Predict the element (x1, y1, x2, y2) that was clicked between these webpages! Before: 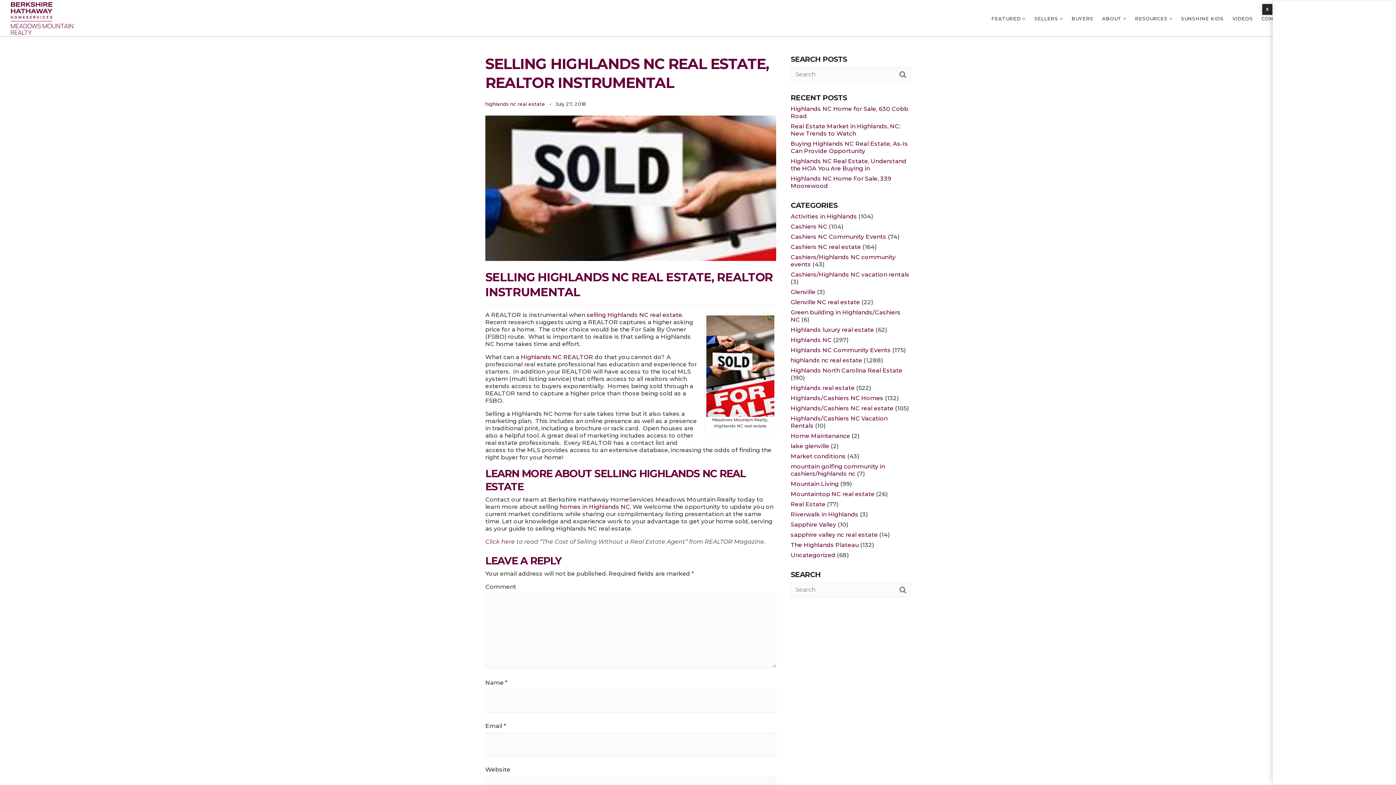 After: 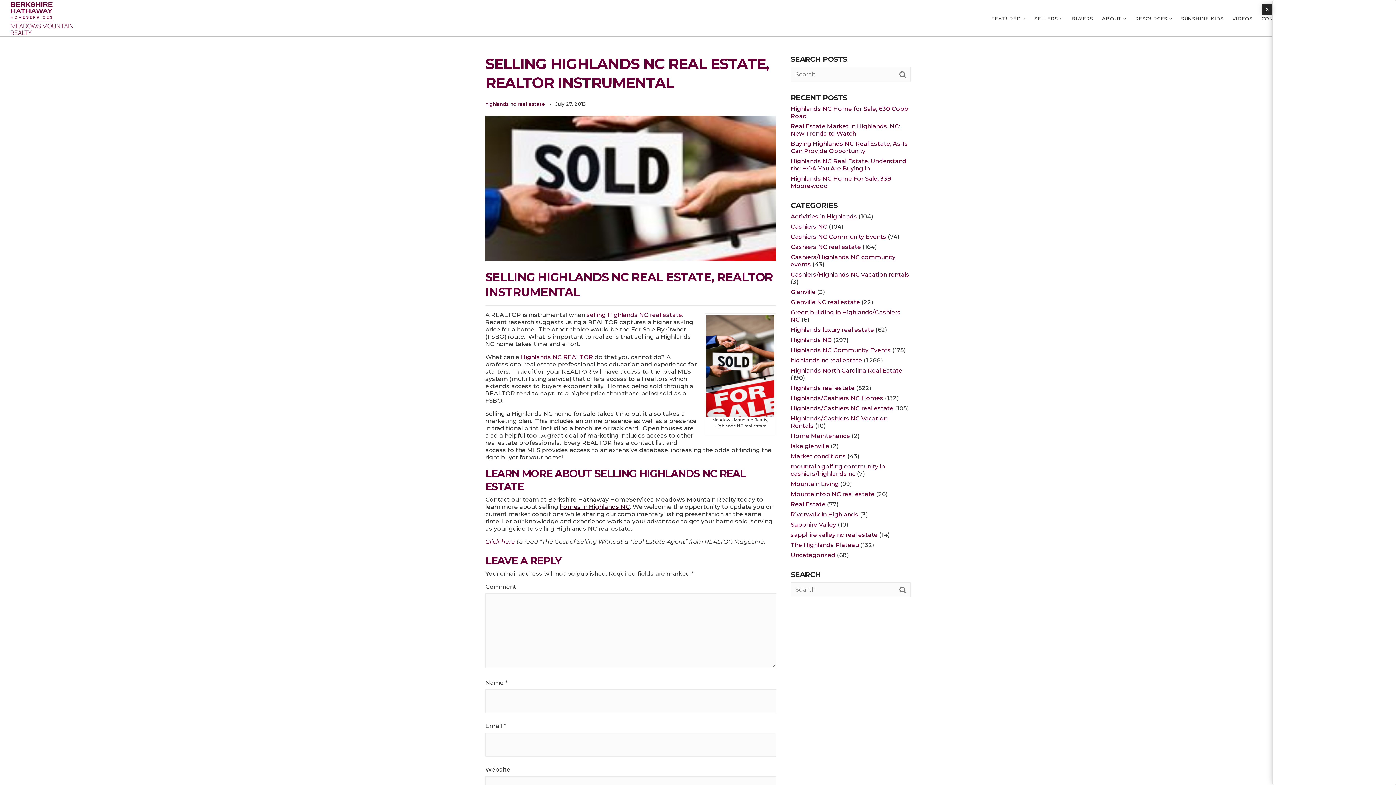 Action: label: homes in Highlands NC bbox: (559, 503, 630, 510)